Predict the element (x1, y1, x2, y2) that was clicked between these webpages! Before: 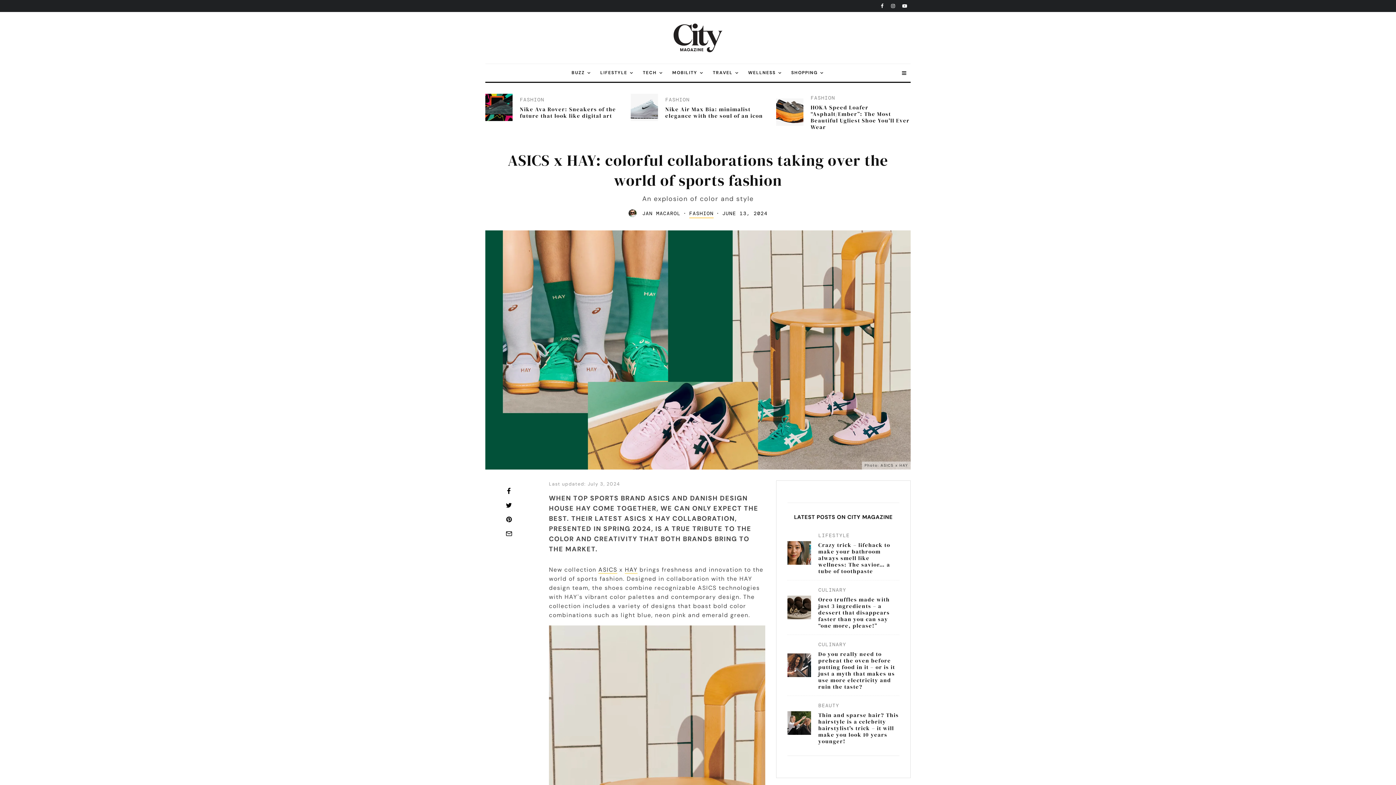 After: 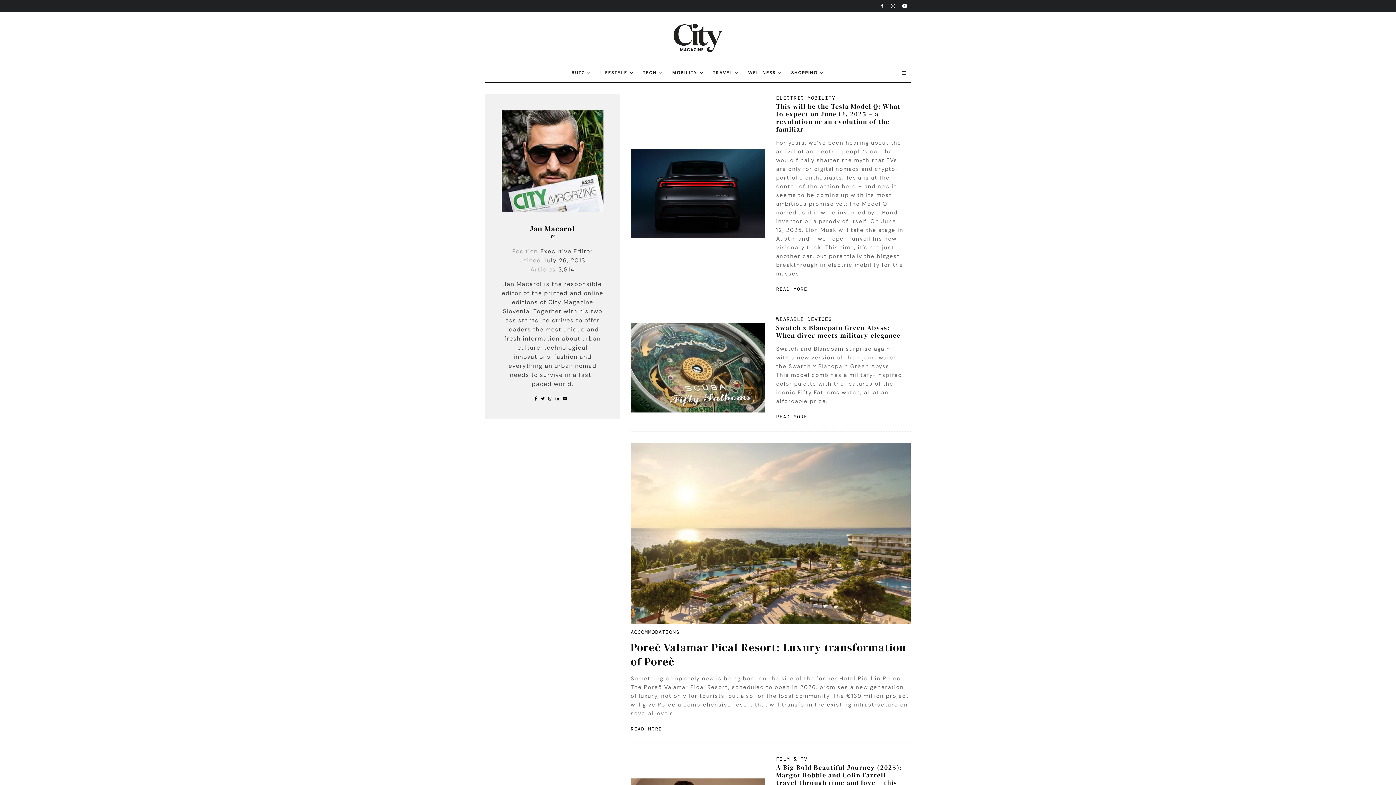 Action: bbox: (628, 209, 639, 217)